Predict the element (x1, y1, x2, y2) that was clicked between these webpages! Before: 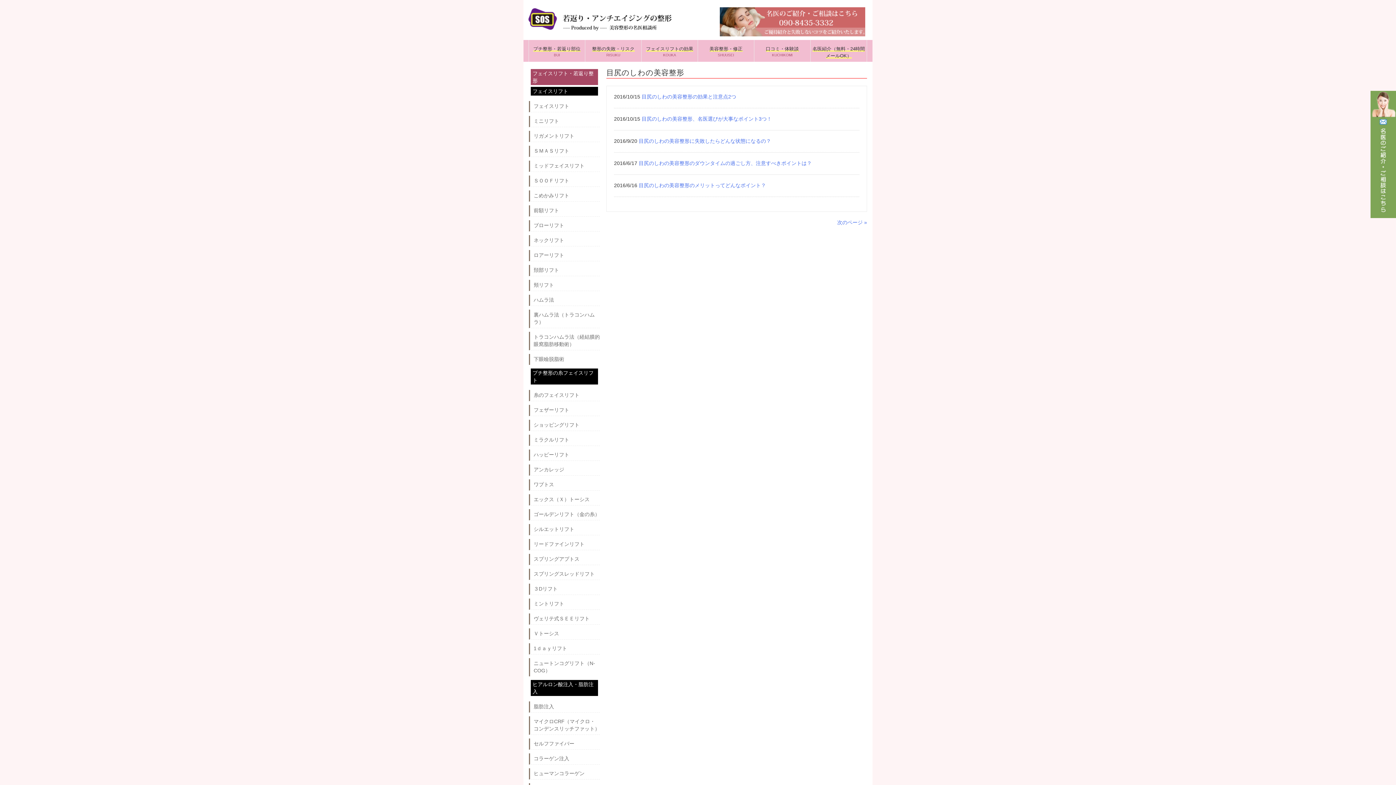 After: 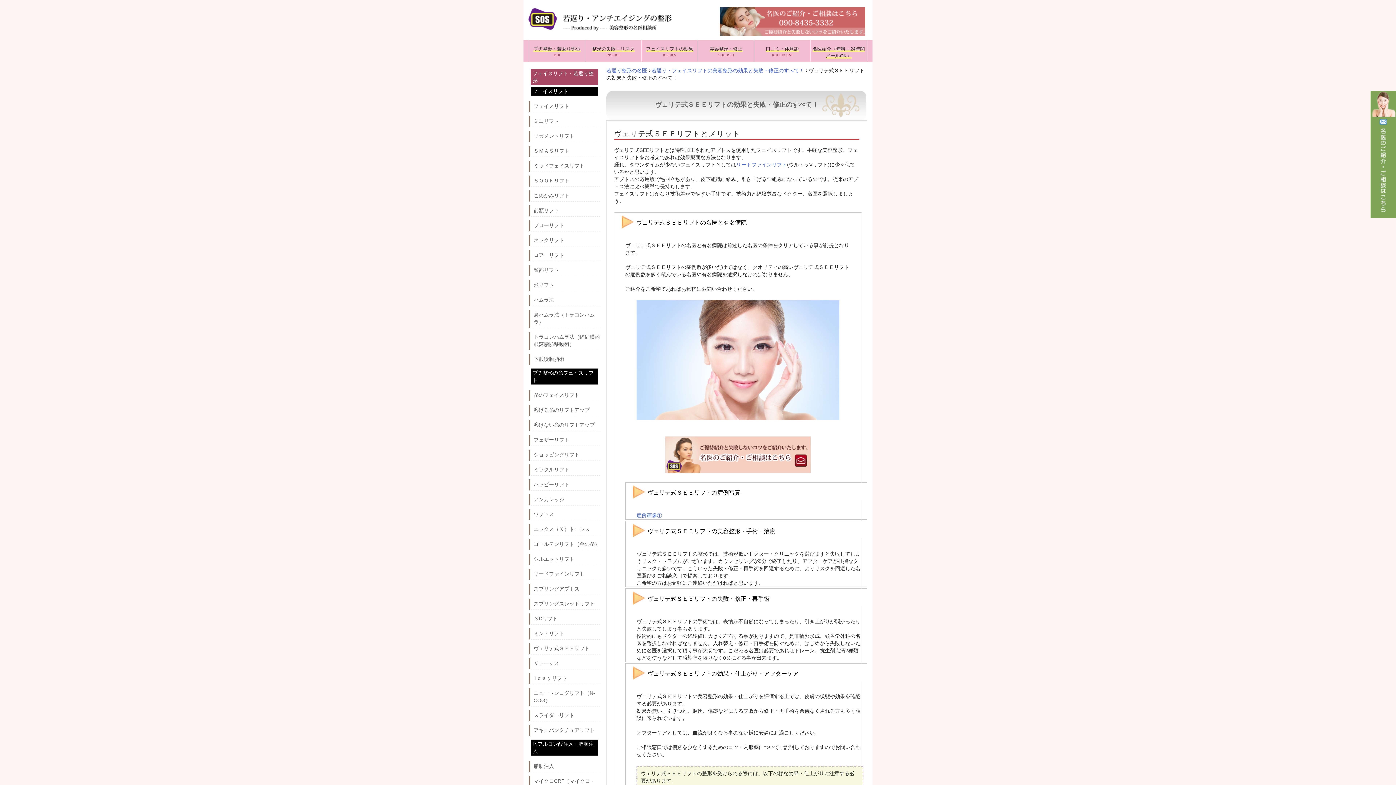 Action: bbox: (533, 615, 600, 622) label: ヴェリテ式ＳＥＥリフト